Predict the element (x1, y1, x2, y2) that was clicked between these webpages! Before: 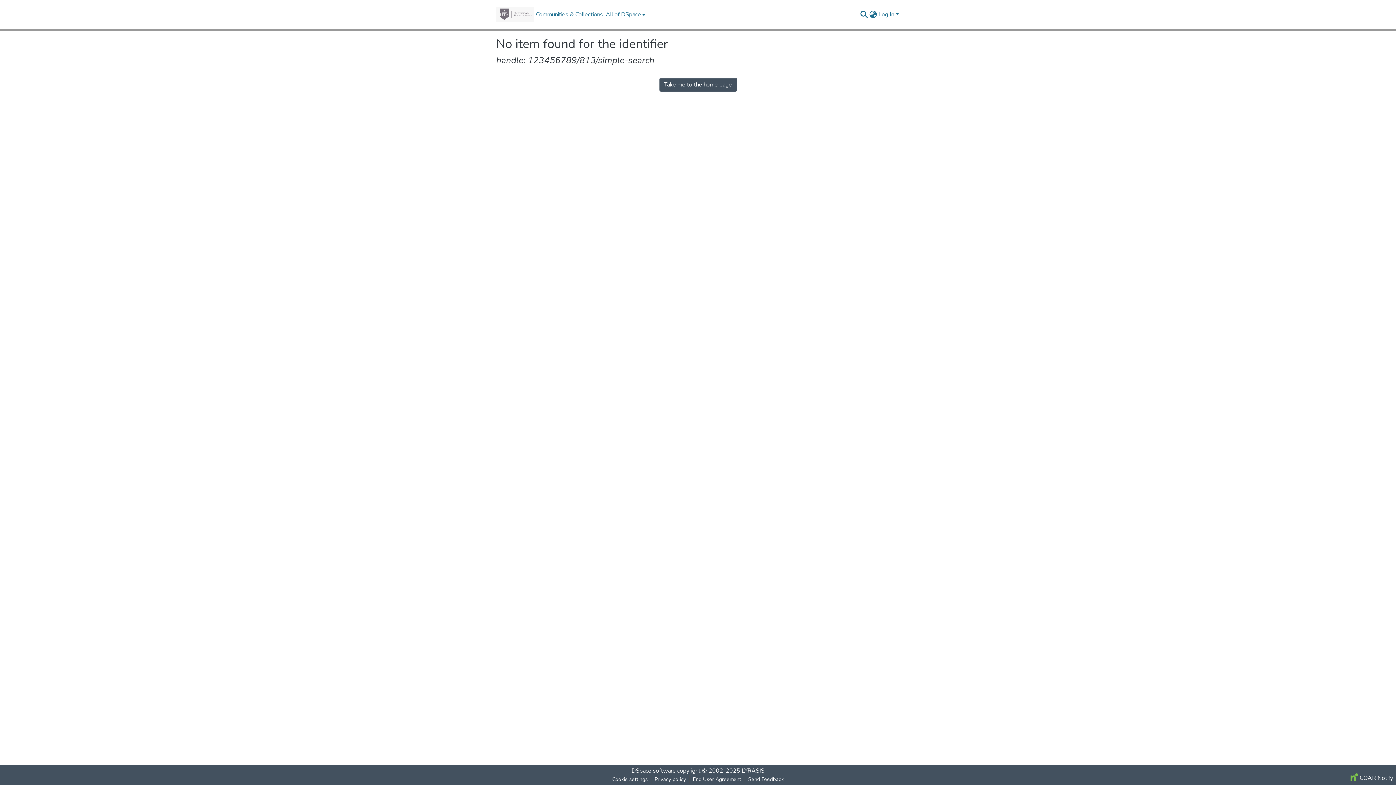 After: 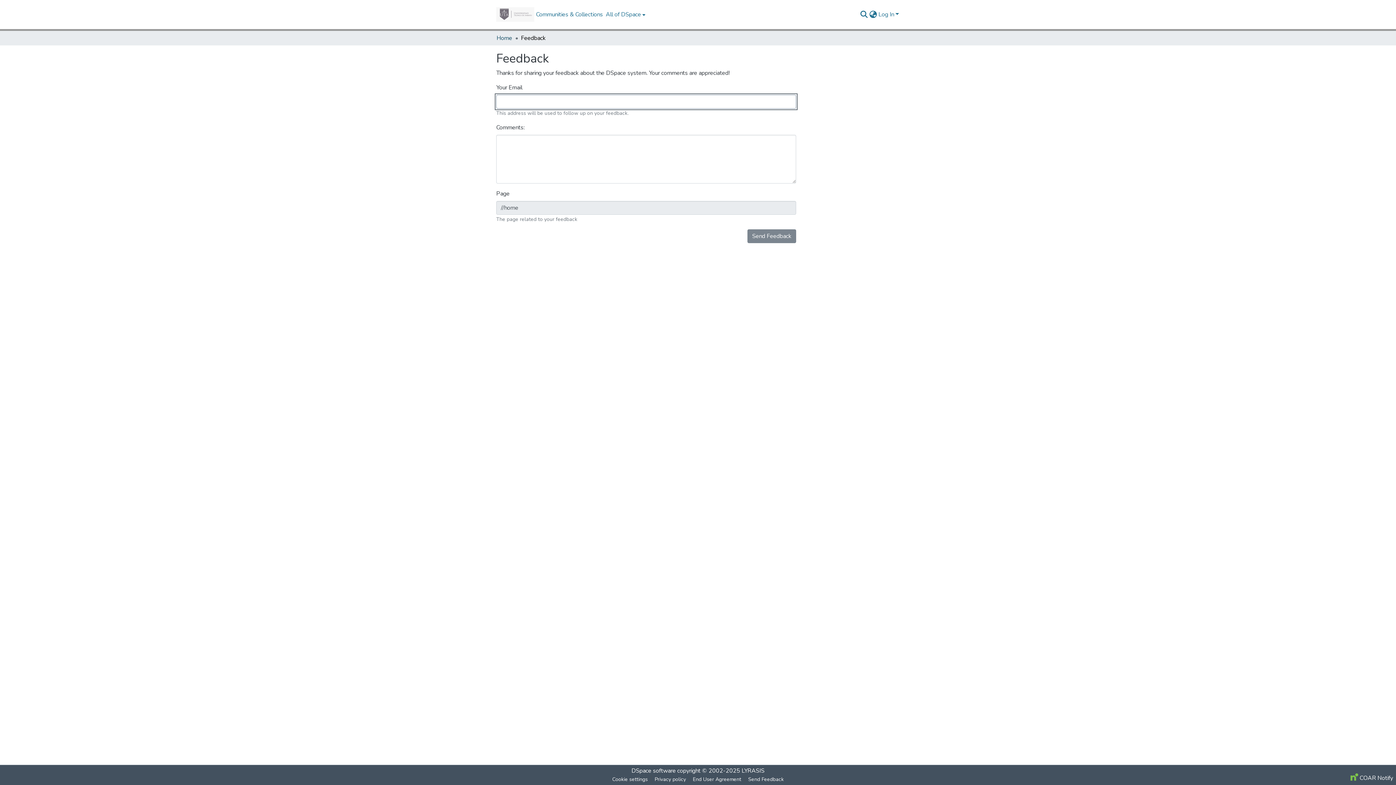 Action: bbox: (745, 775, 787, 784) label: Send Feedback